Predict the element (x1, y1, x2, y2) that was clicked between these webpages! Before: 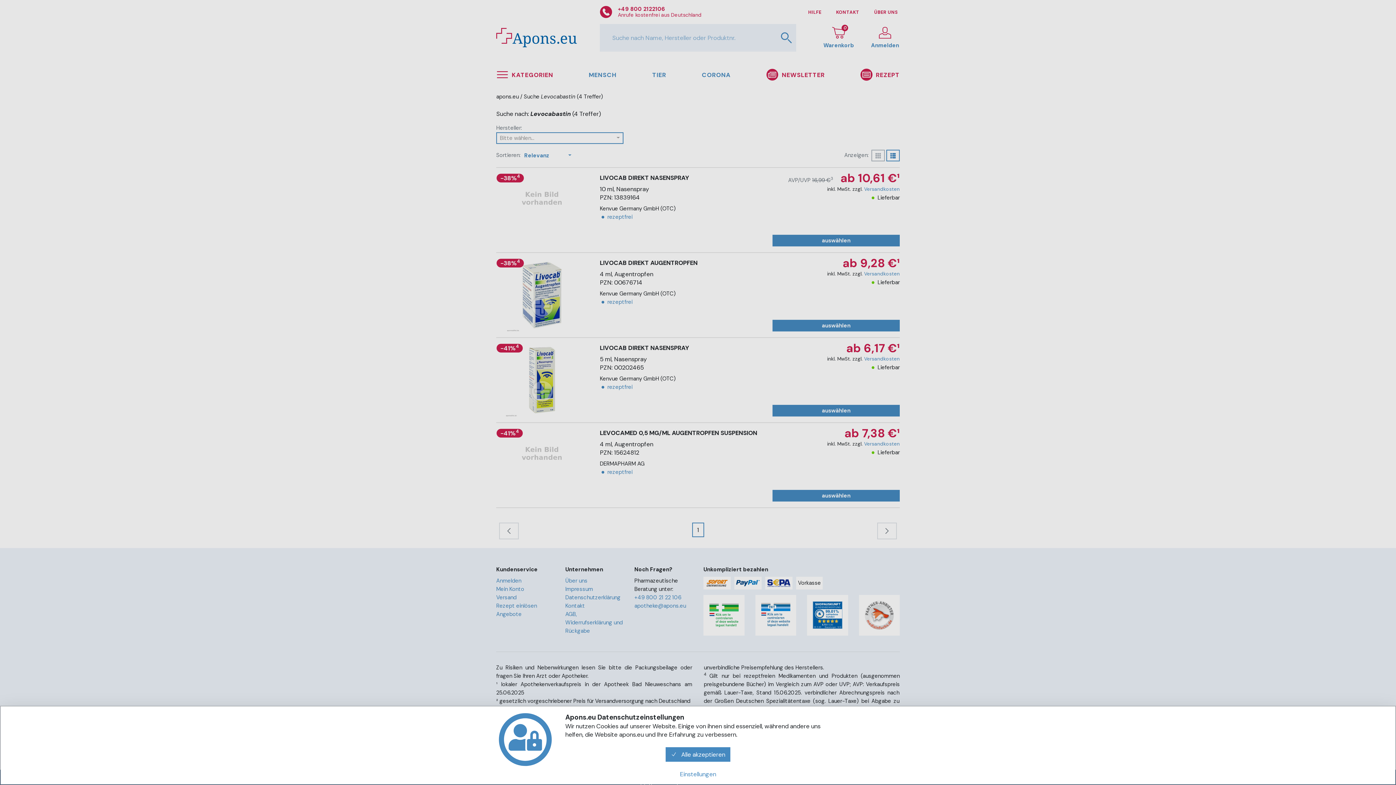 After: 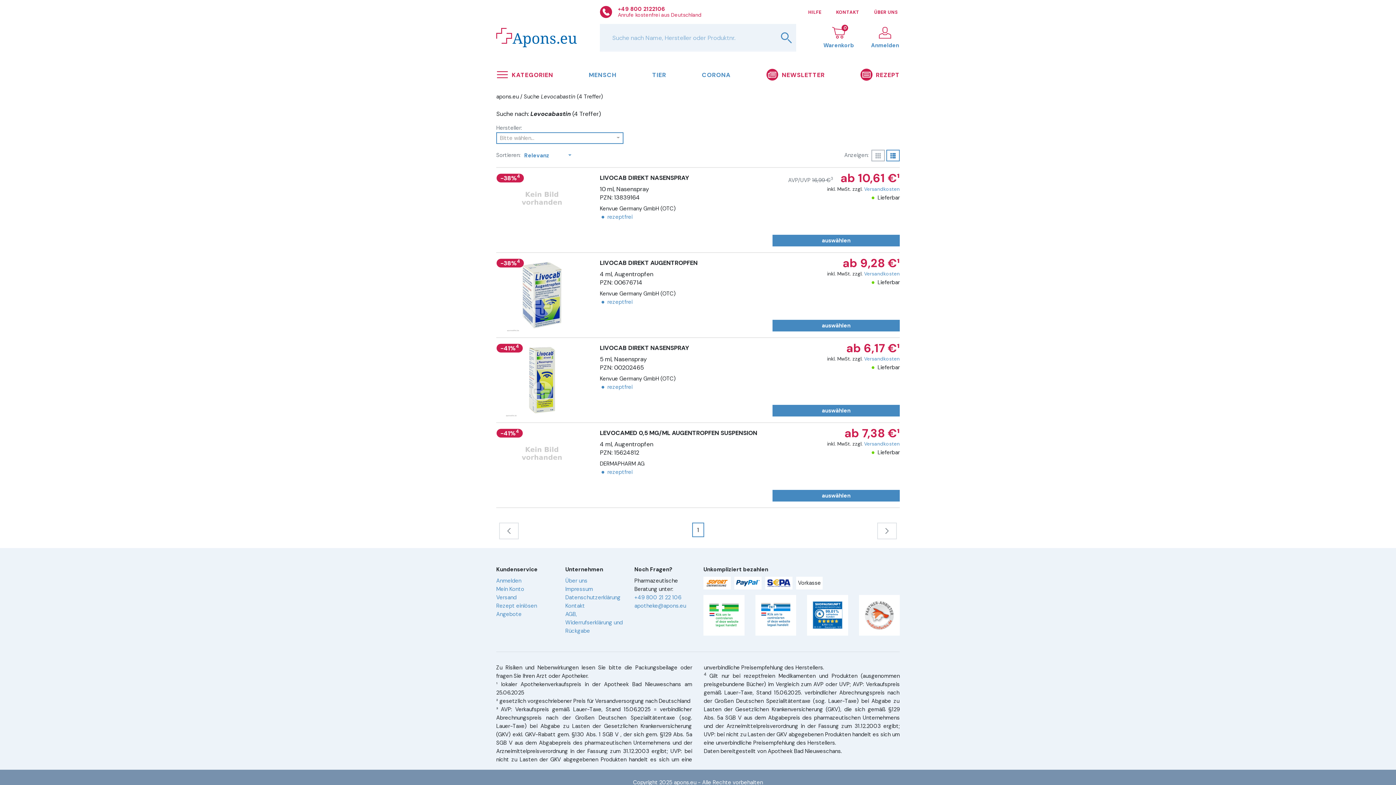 Action: bbox: (665, 747, 730, 762) label:  Alle akzeptieren